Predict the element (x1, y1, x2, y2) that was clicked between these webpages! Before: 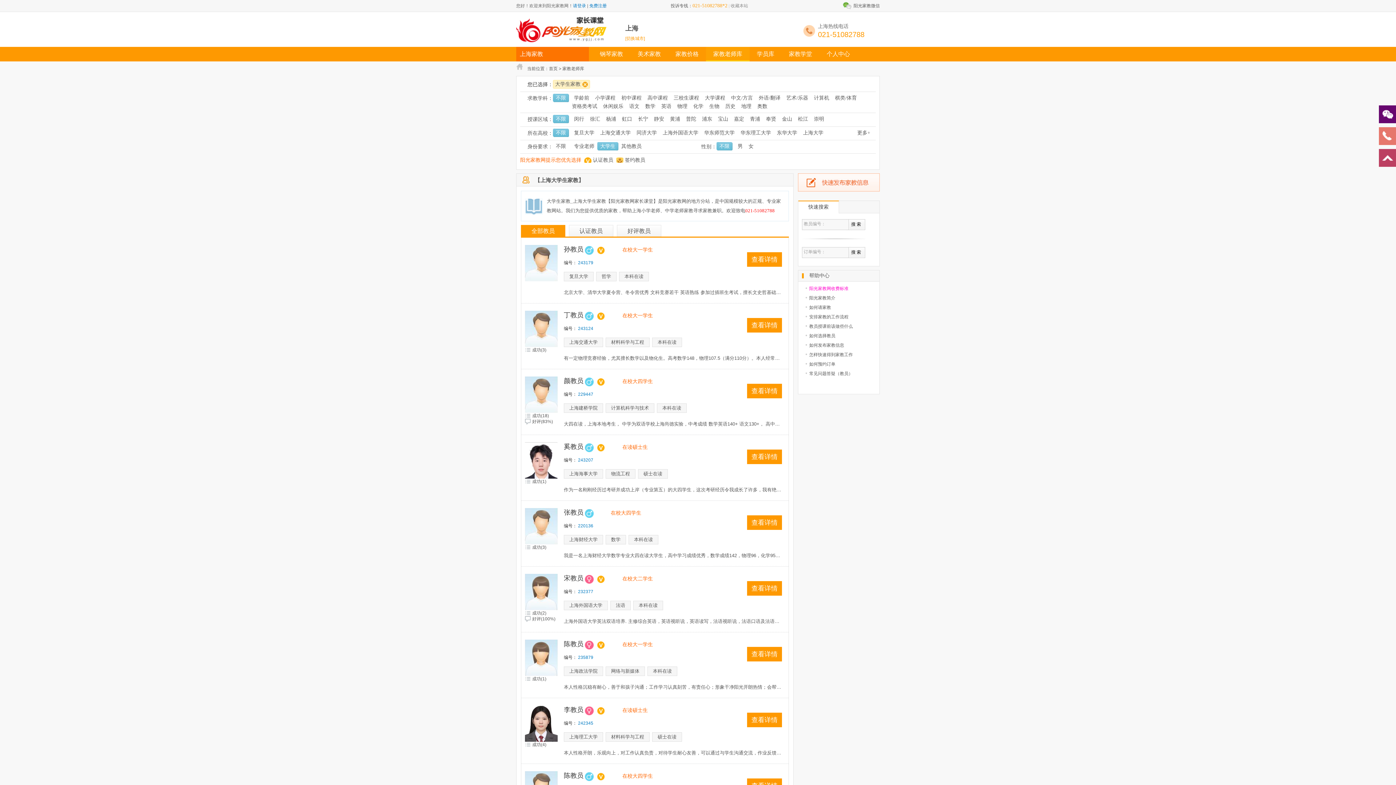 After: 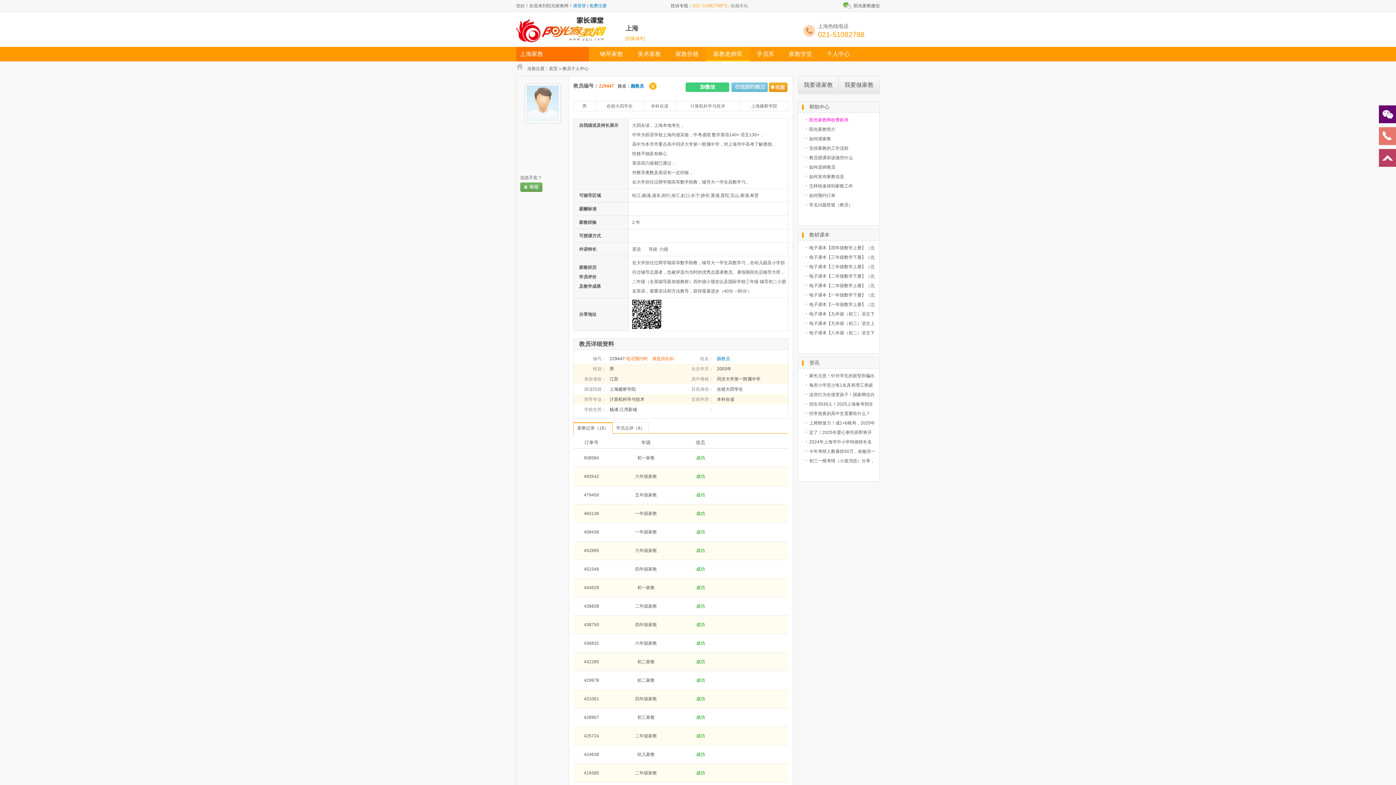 Action: bbox: (525, 418, 553, 424) label: 好评(83%)